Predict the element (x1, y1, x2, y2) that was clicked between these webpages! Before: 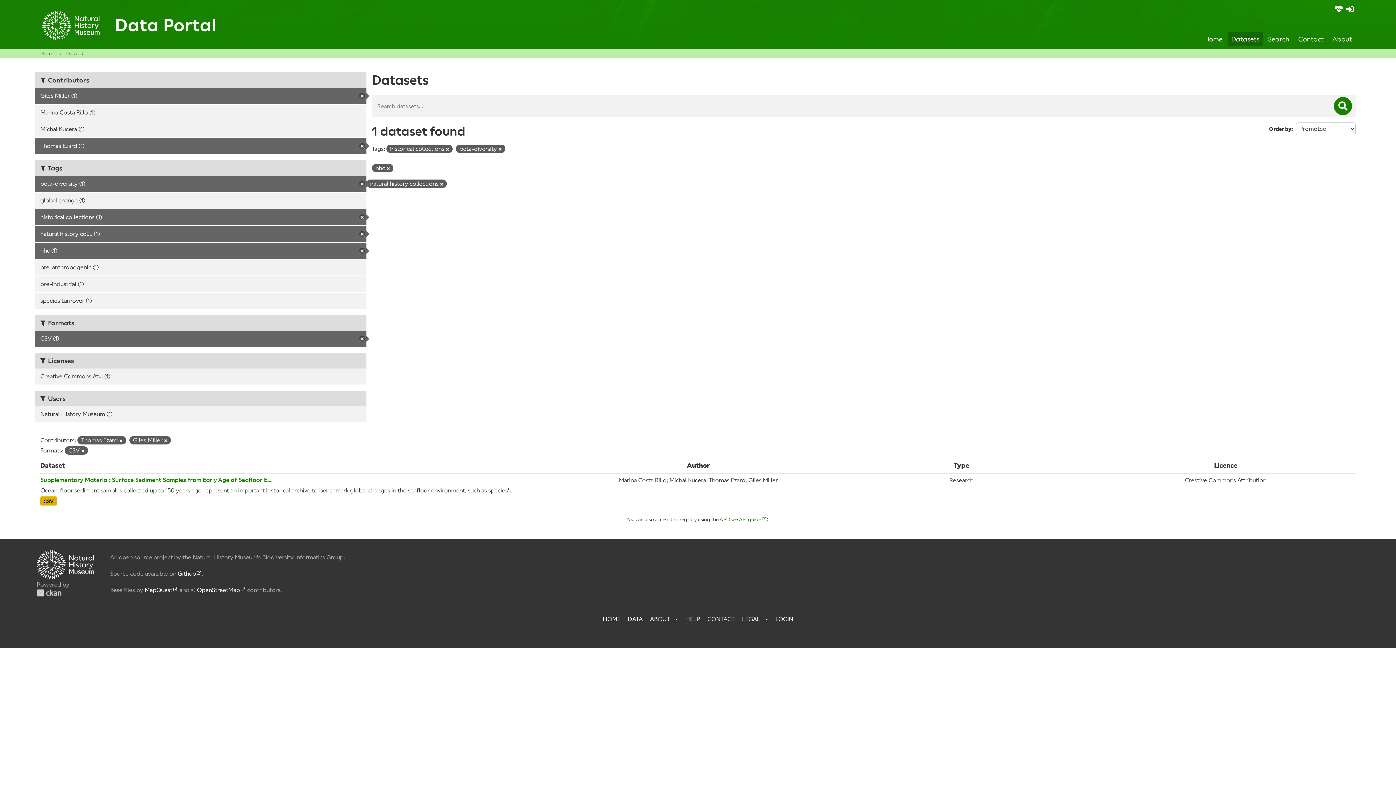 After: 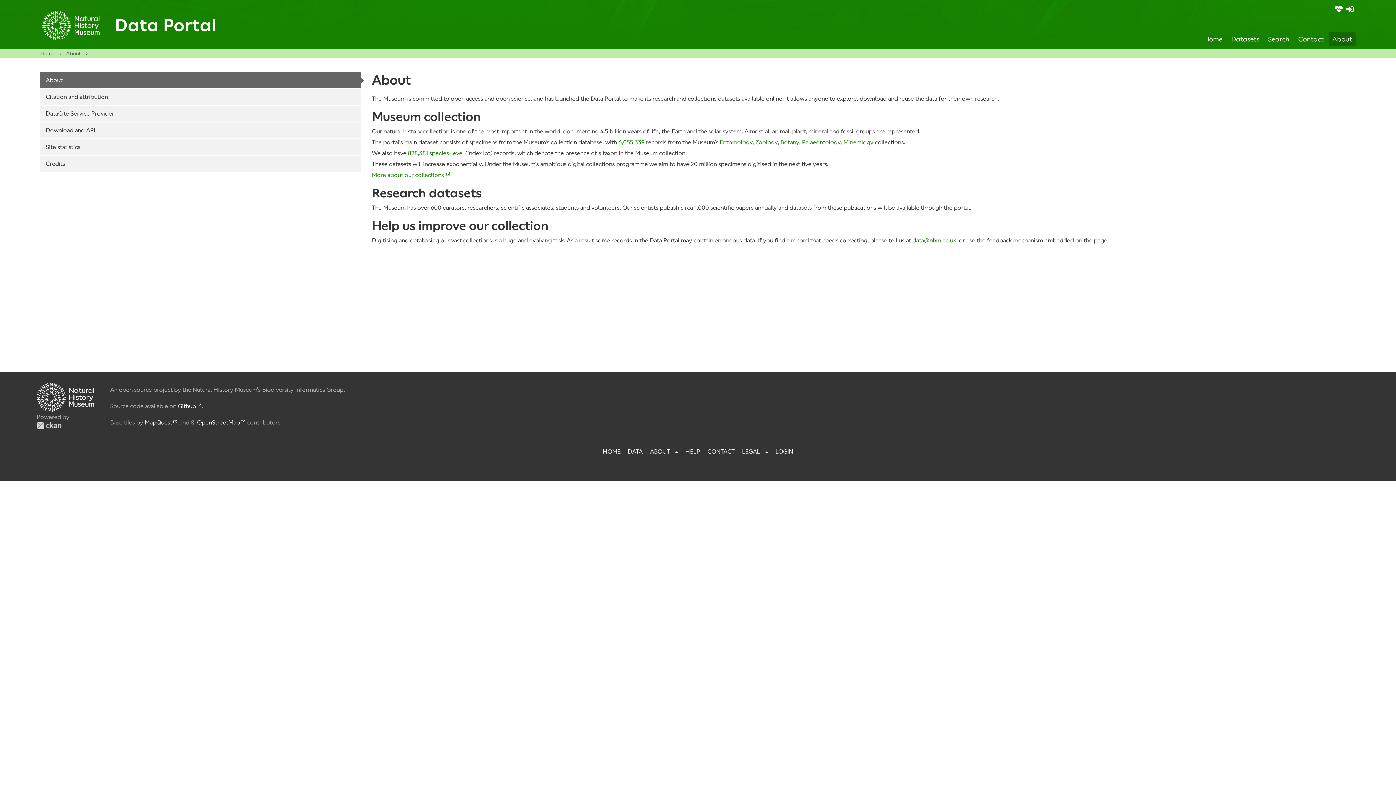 Action: label: About bbox: (1329, 32, 1356, 46)